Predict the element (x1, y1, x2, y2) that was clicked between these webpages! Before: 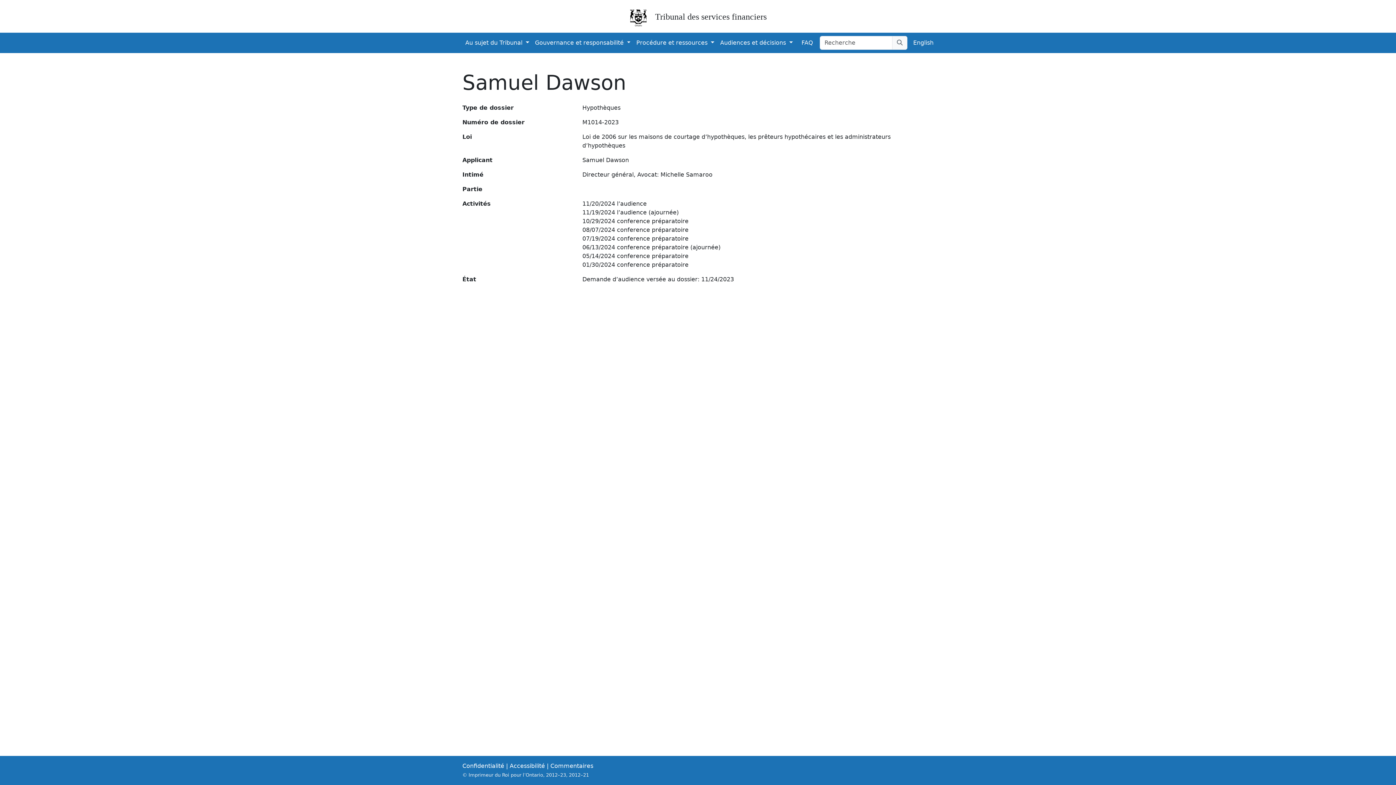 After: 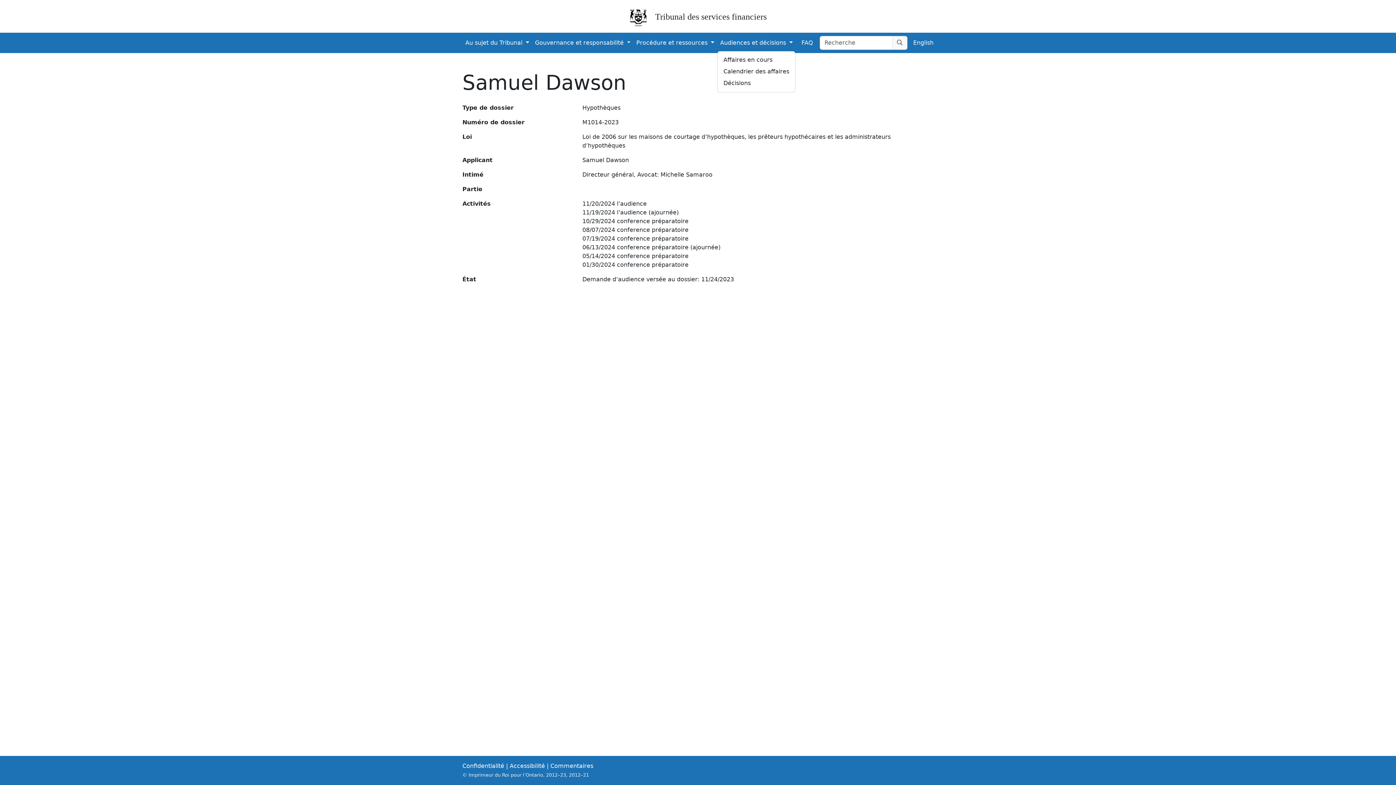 Action: bbox: (717, 35, 795, 50) label: Audiences et décisions 